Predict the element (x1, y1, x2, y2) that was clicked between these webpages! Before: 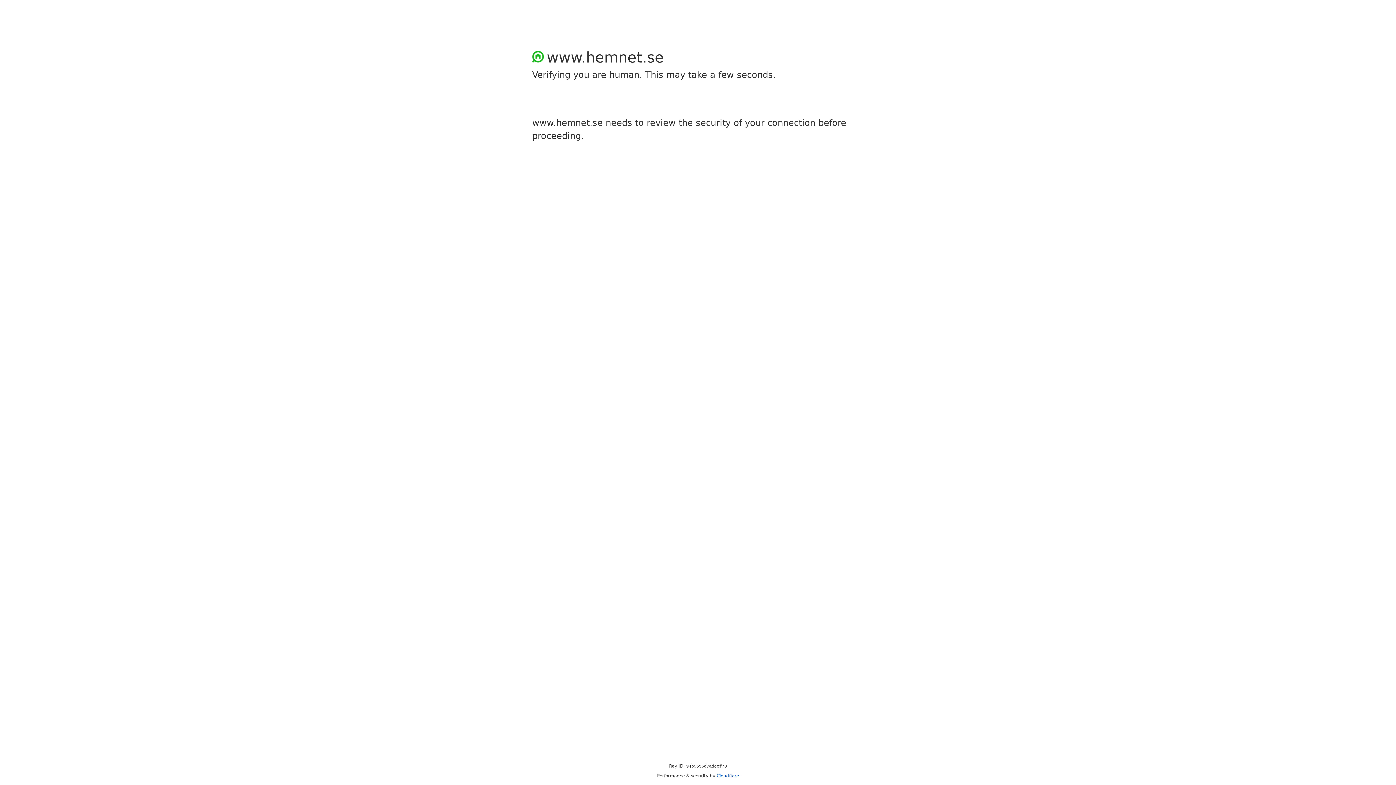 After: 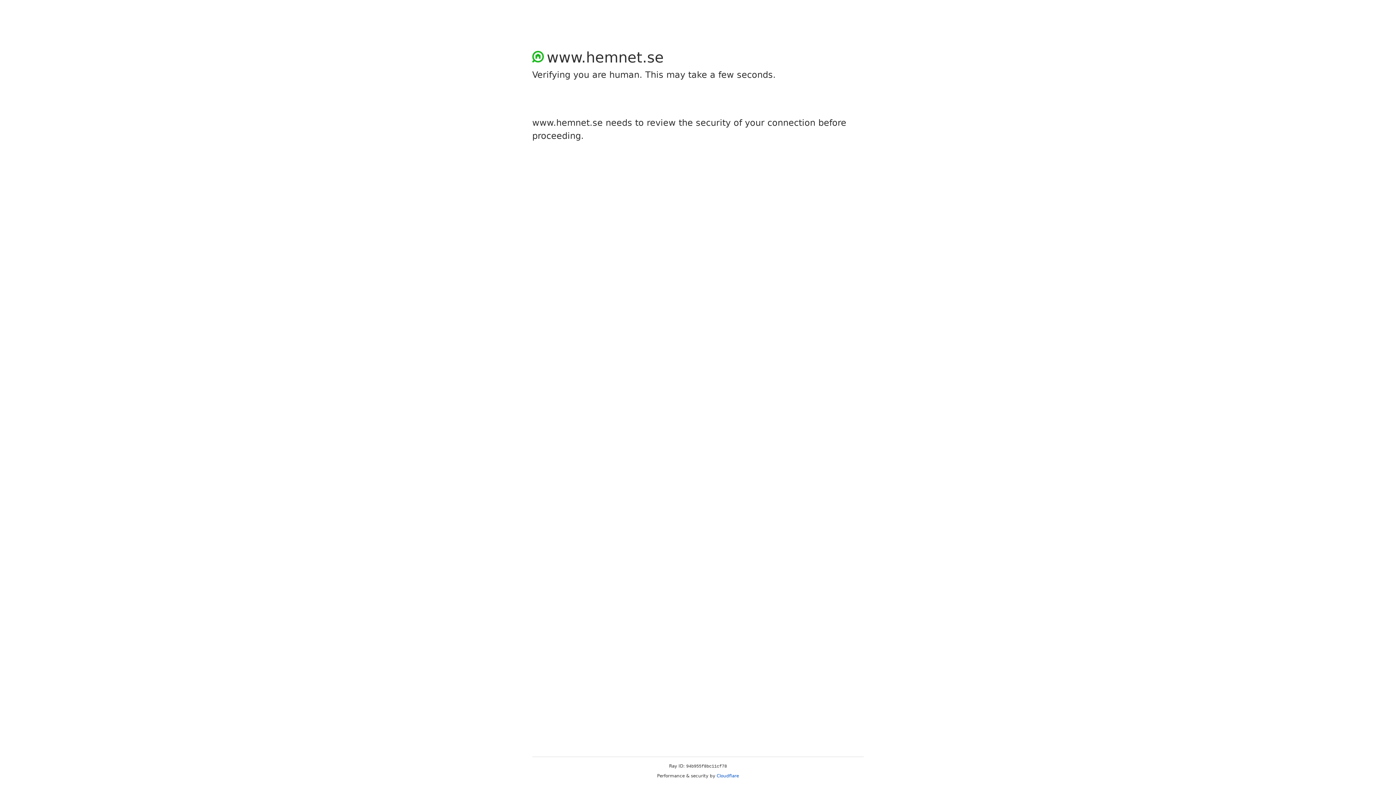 Action: label: Cloudflare bbox: (716, 773, 739, 778)